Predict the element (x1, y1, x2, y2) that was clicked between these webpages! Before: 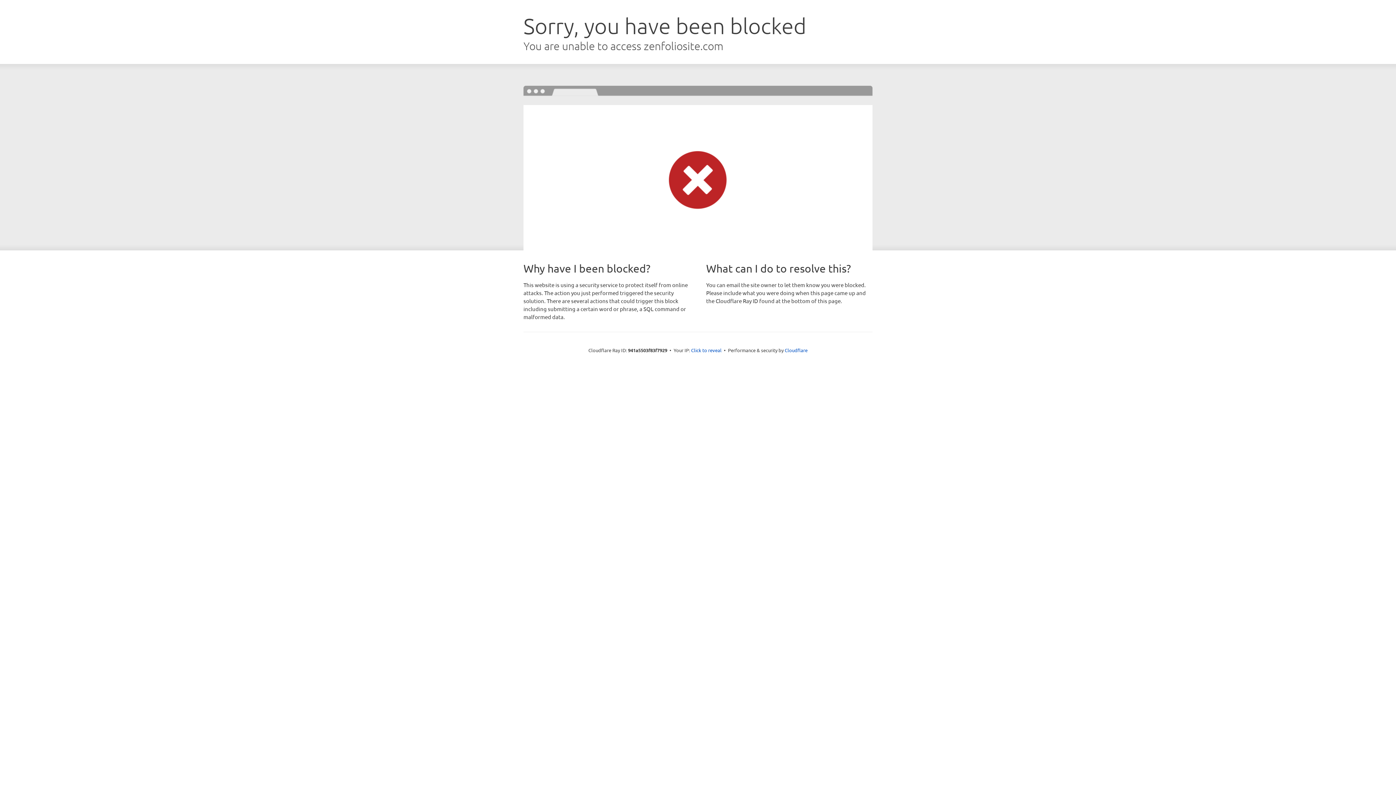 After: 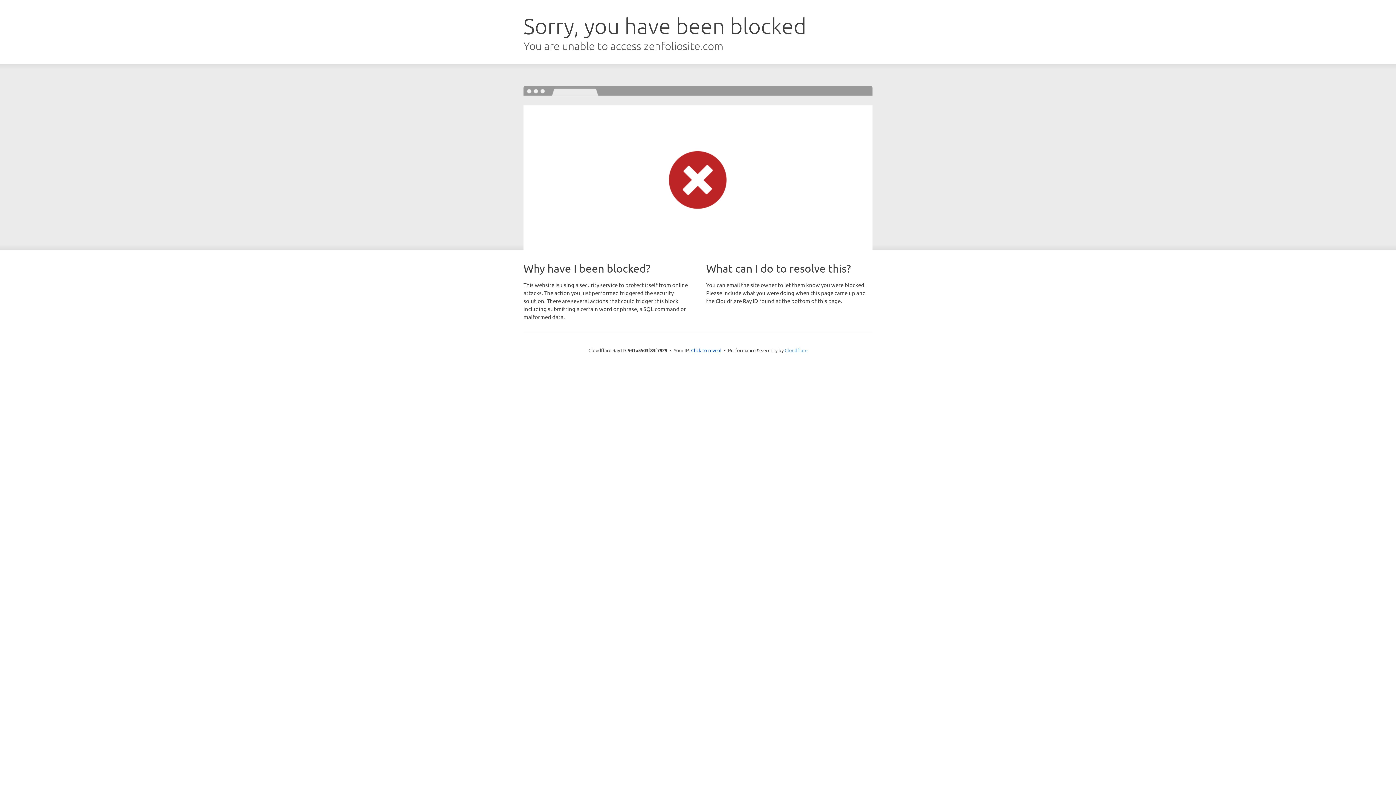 Action: bbox: (784, 347, 807, 353) label: Cloudflare